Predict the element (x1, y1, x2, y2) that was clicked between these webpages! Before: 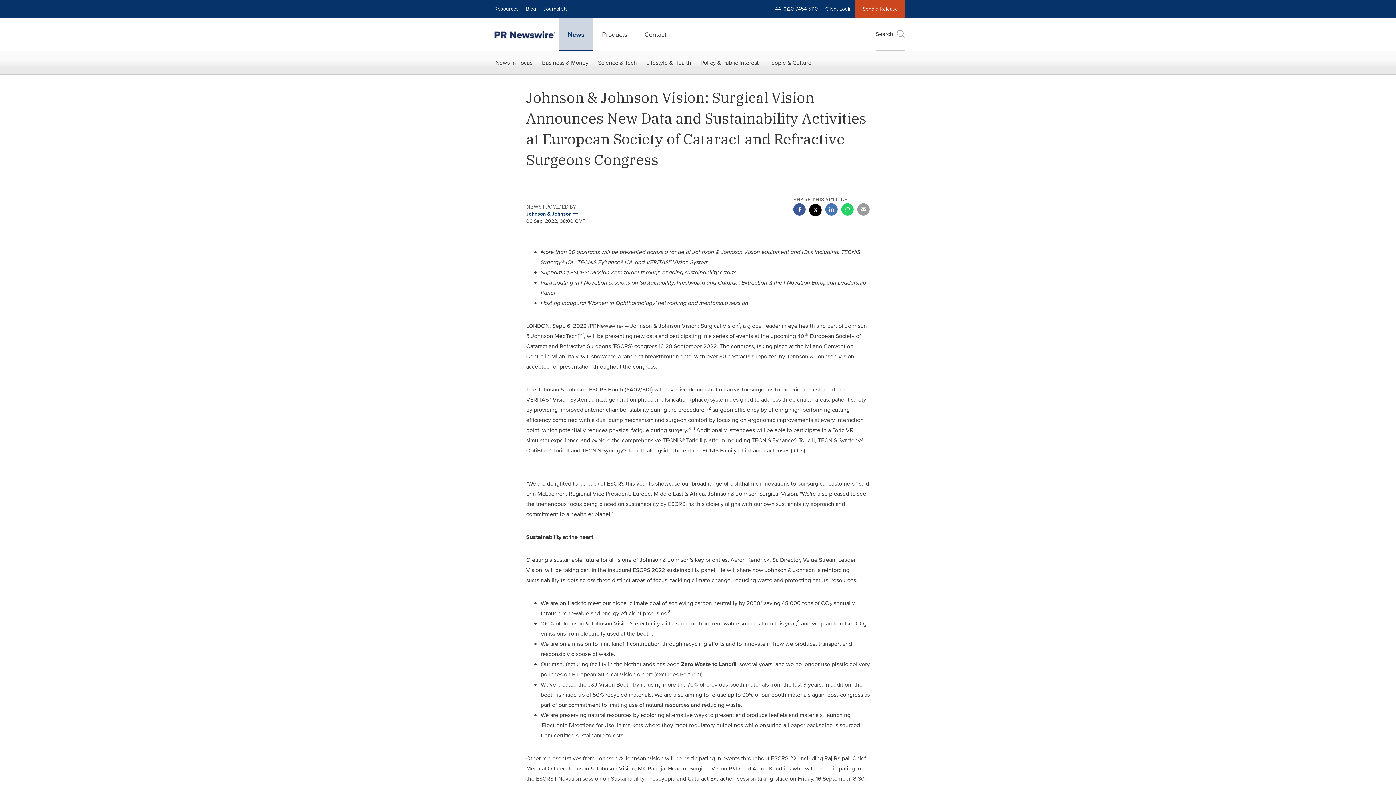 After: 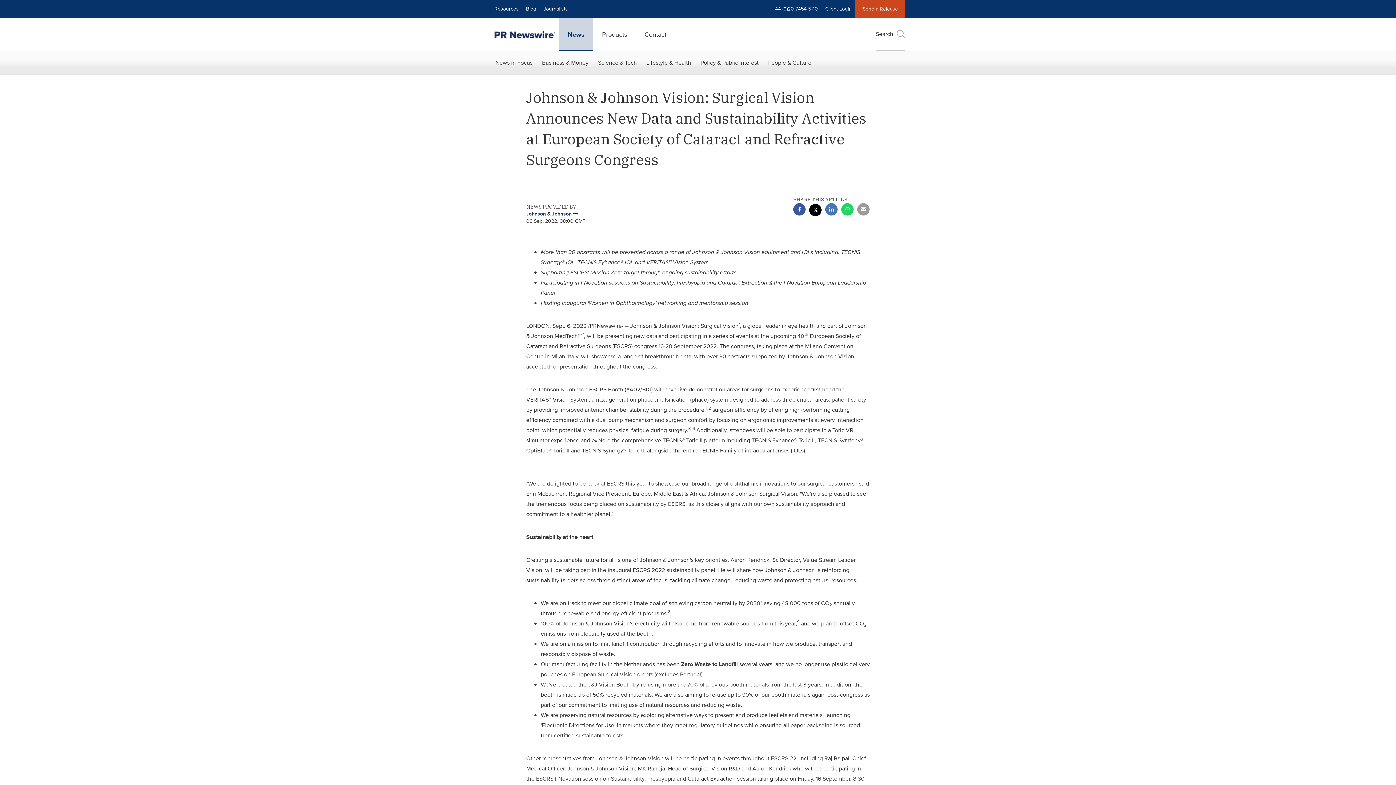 Action: label: twitter sharing bbox: (809, 203, 821, 218)